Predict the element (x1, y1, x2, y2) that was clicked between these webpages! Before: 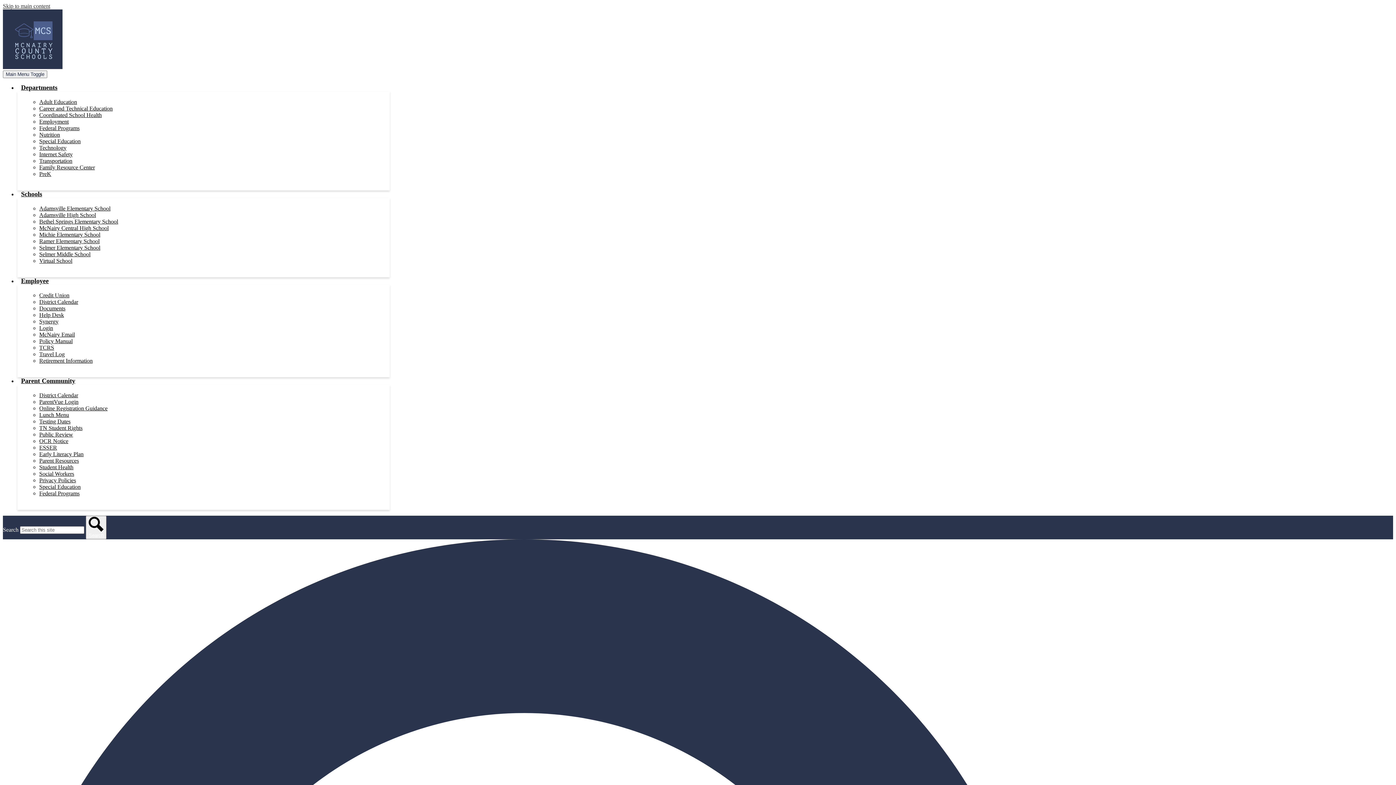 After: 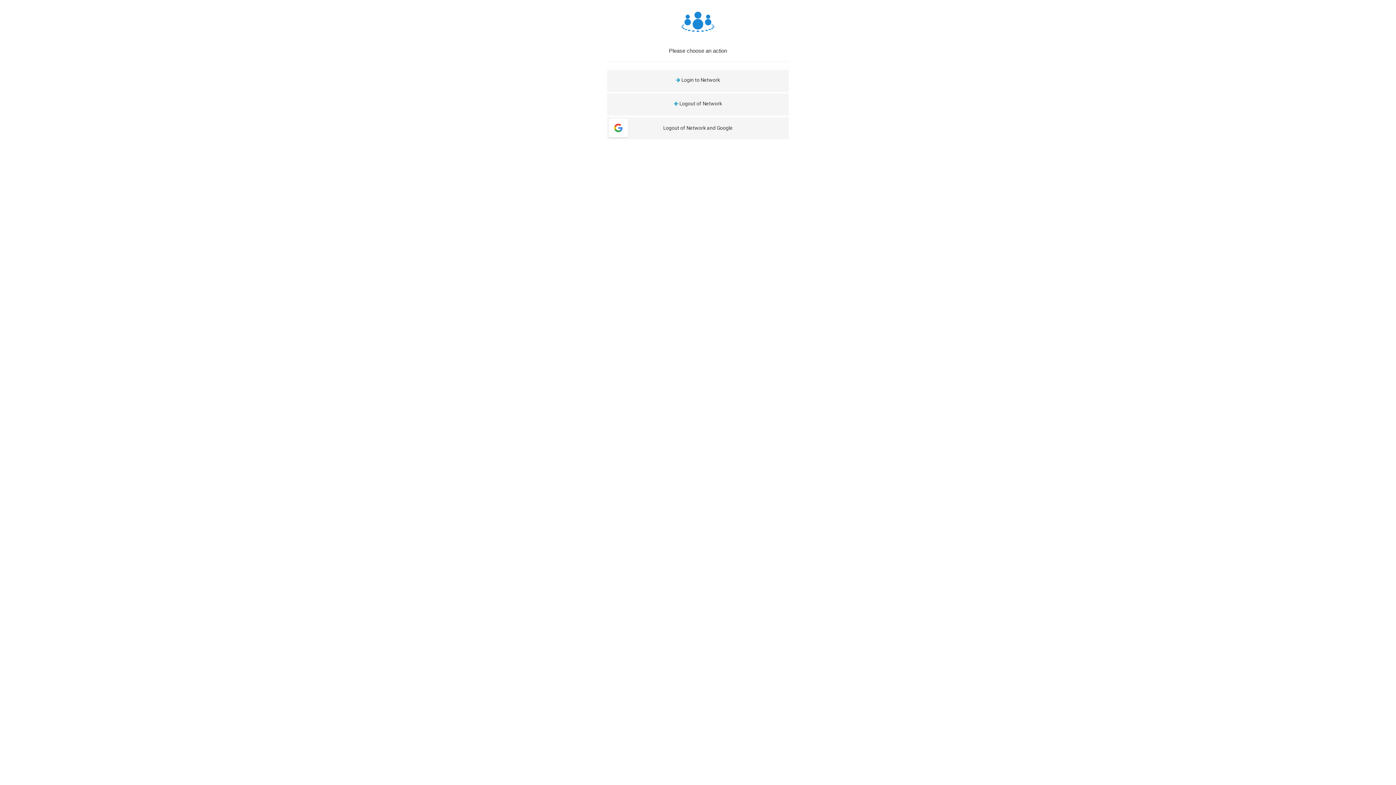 Action: bbox: (39, 325, 53, 331) label: Login